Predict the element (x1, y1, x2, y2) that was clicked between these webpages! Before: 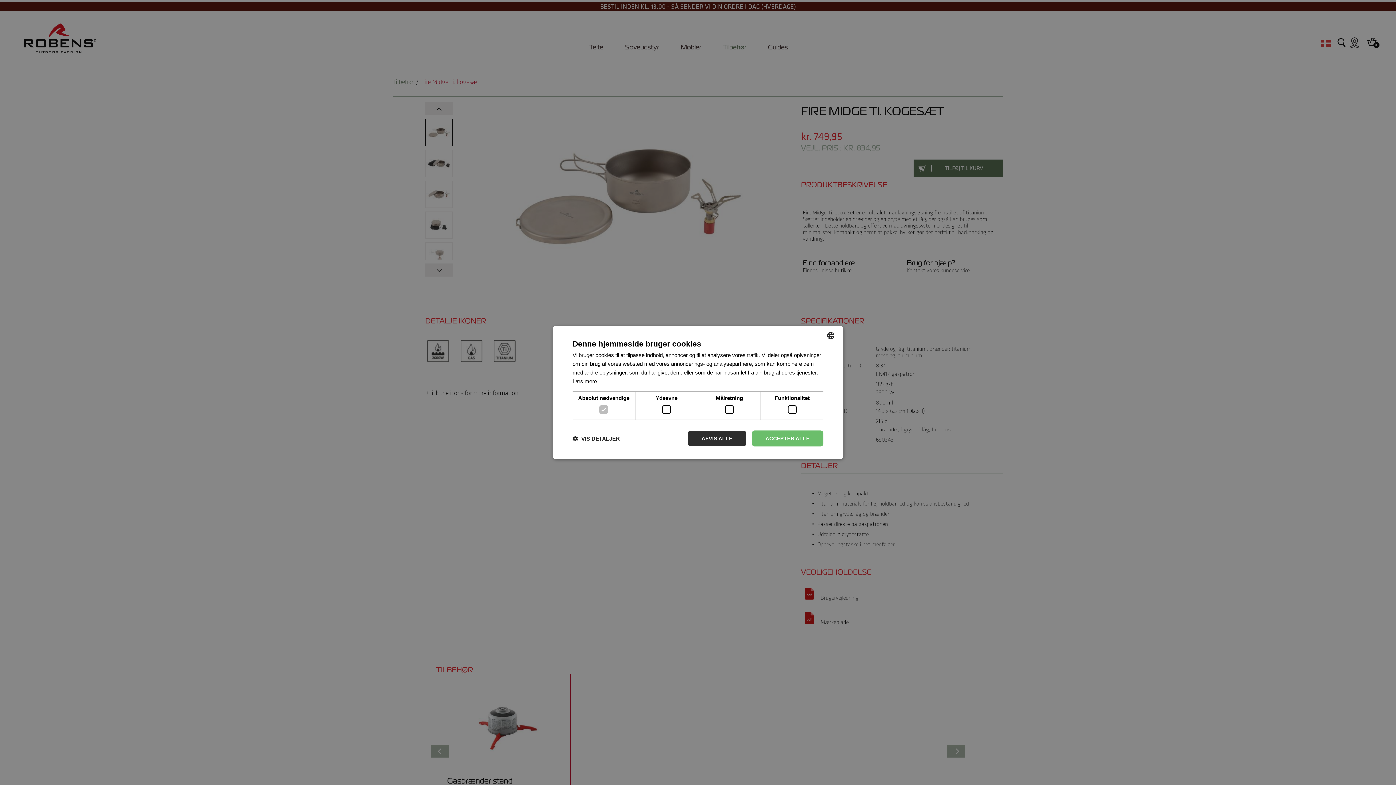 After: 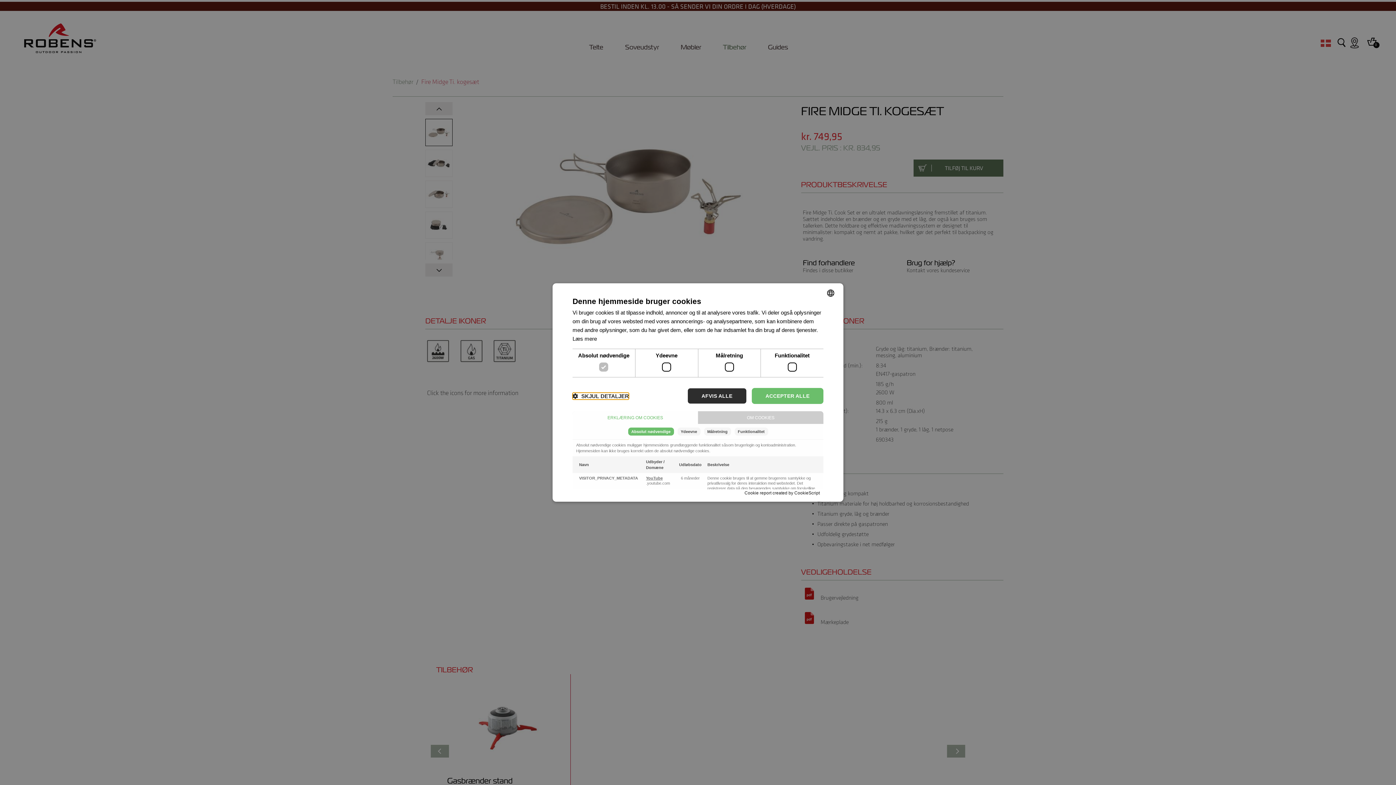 Action: label:  VIS DETALJER bbox: (572, 435, 620, 442)